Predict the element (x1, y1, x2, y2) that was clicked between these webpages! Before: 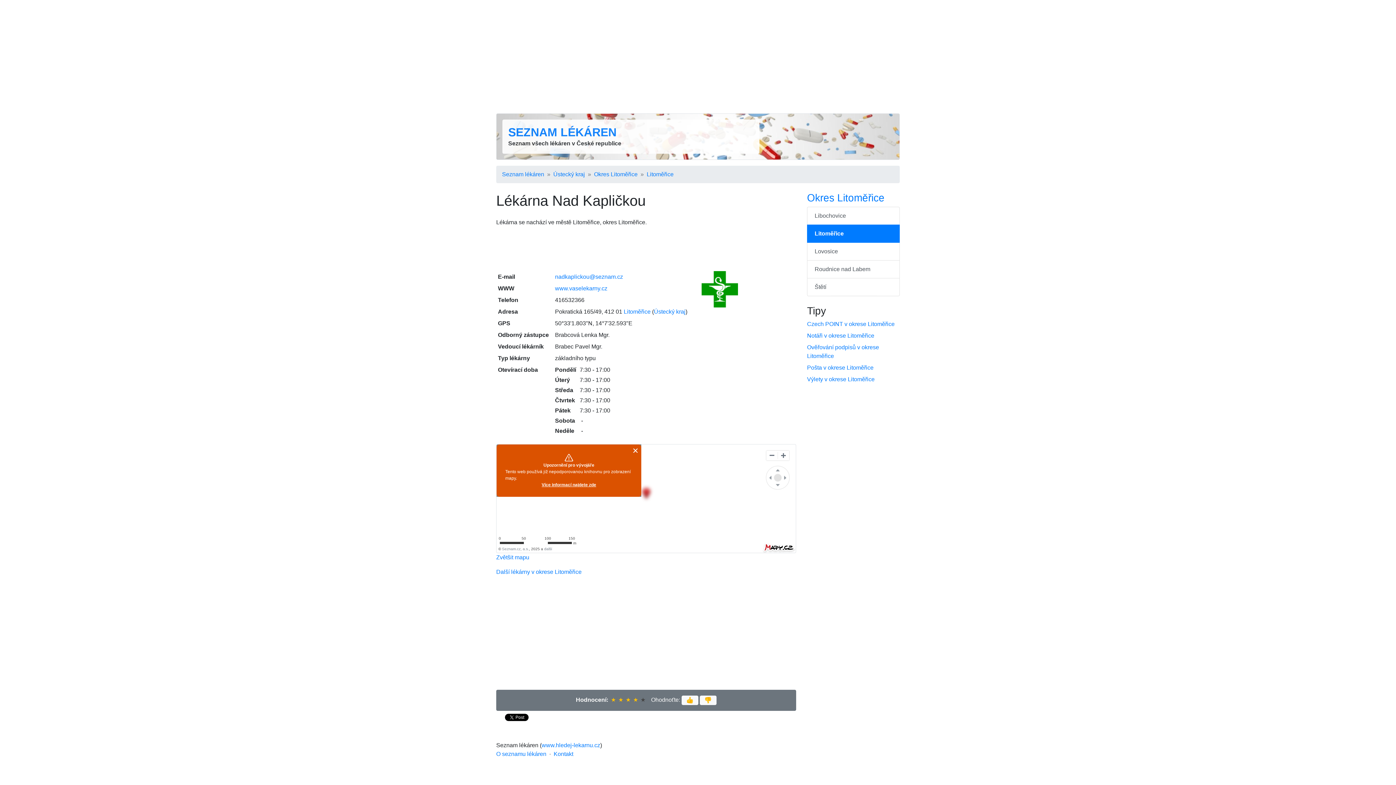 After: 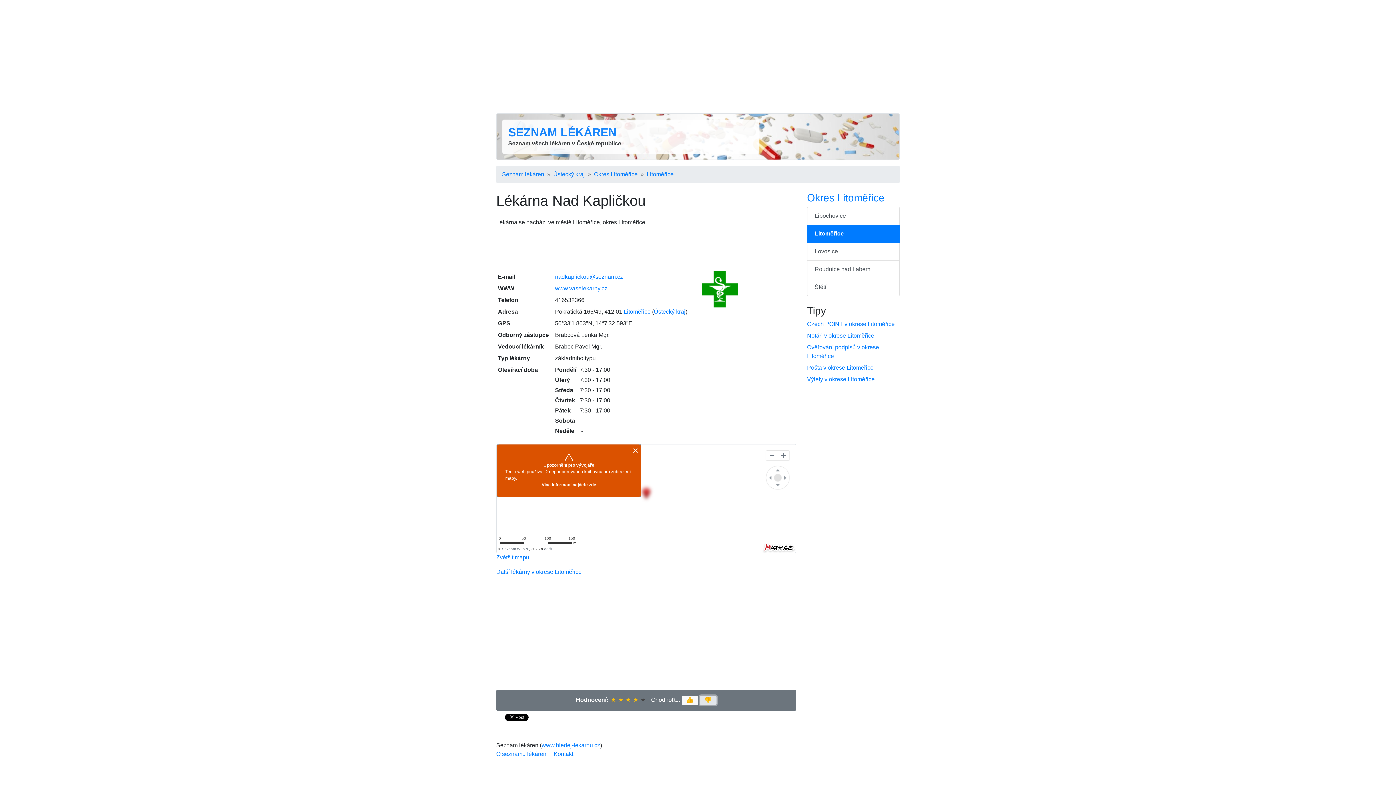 Action: bbox: (699, 696, 716, 705) label: 👎